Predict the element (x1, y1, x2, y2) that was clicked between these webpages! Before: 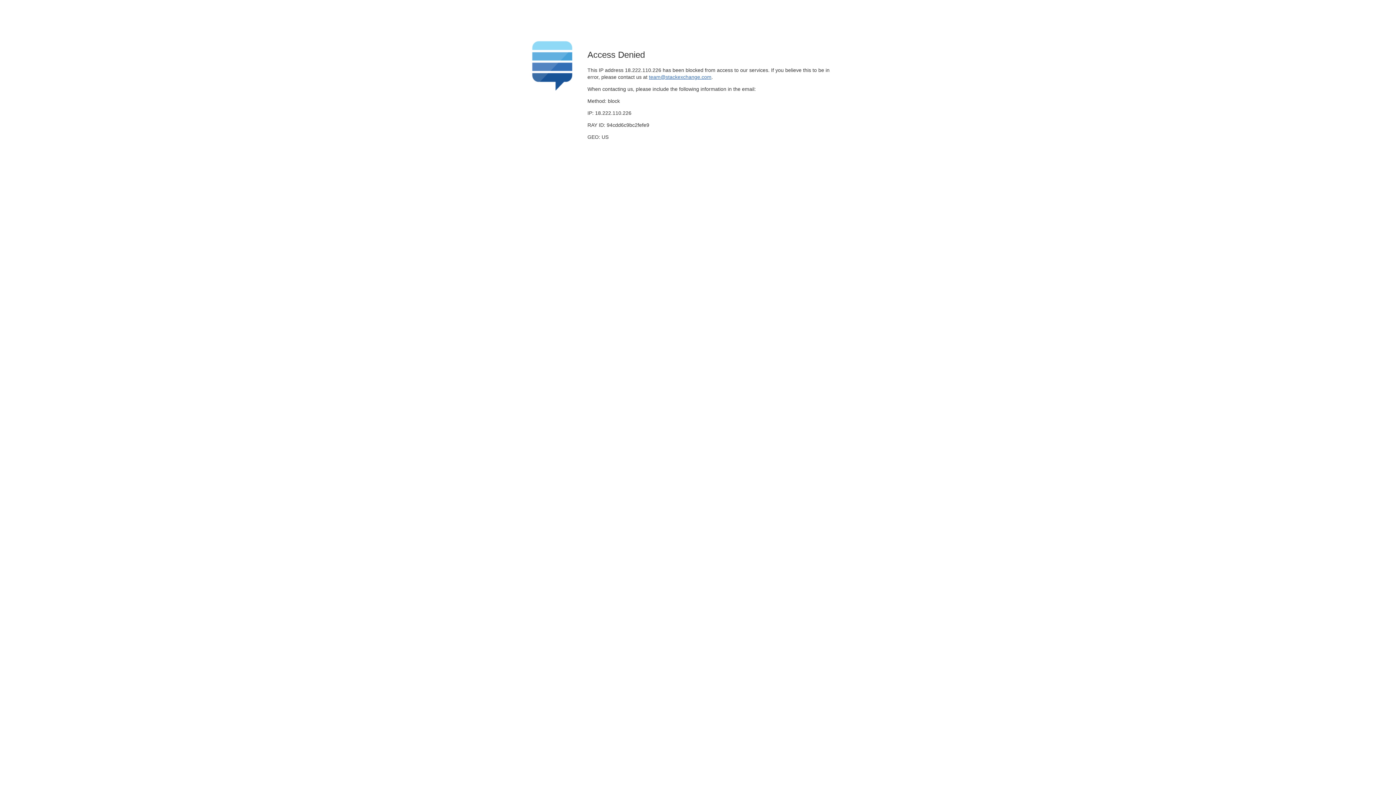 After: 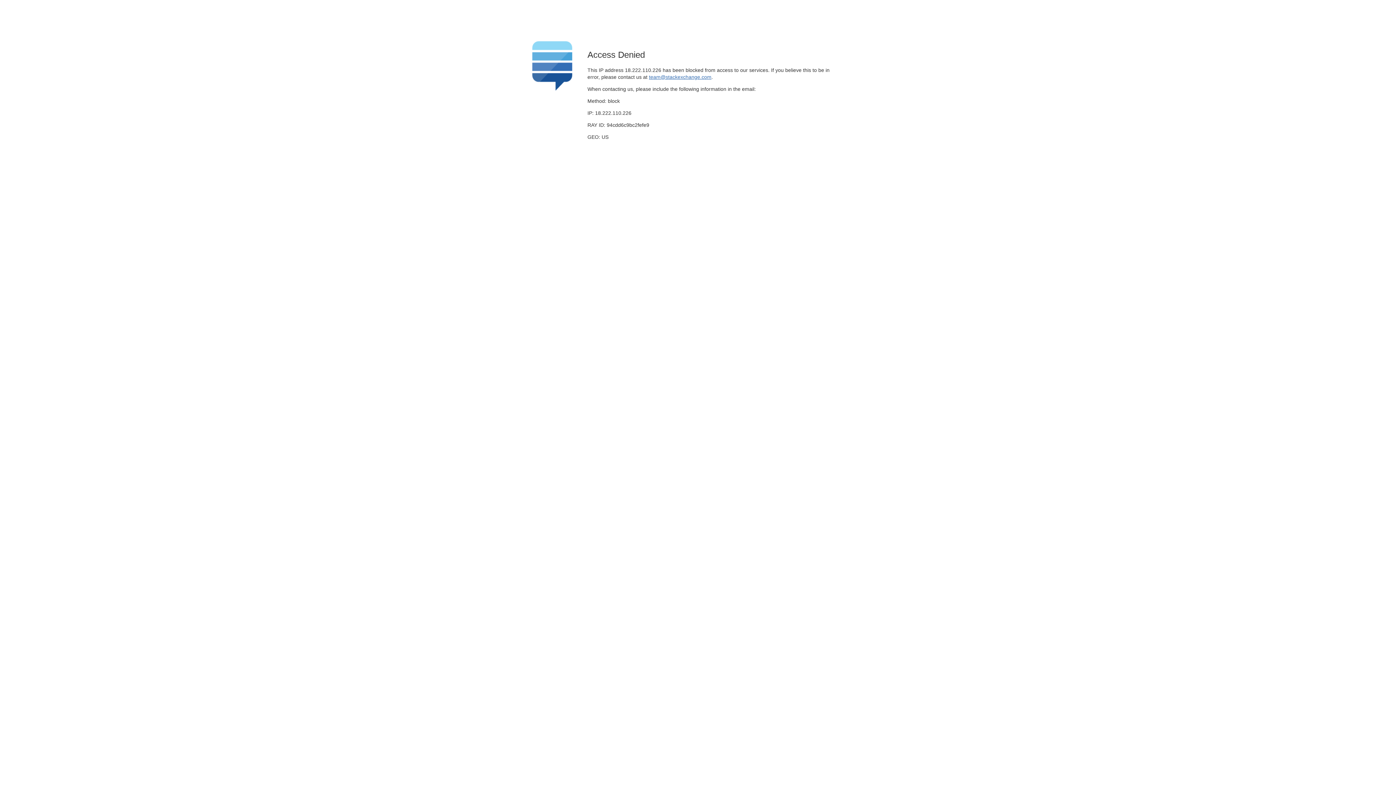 Action: label: team@stackexchange.com bbox: (649, 74, 711, 79)